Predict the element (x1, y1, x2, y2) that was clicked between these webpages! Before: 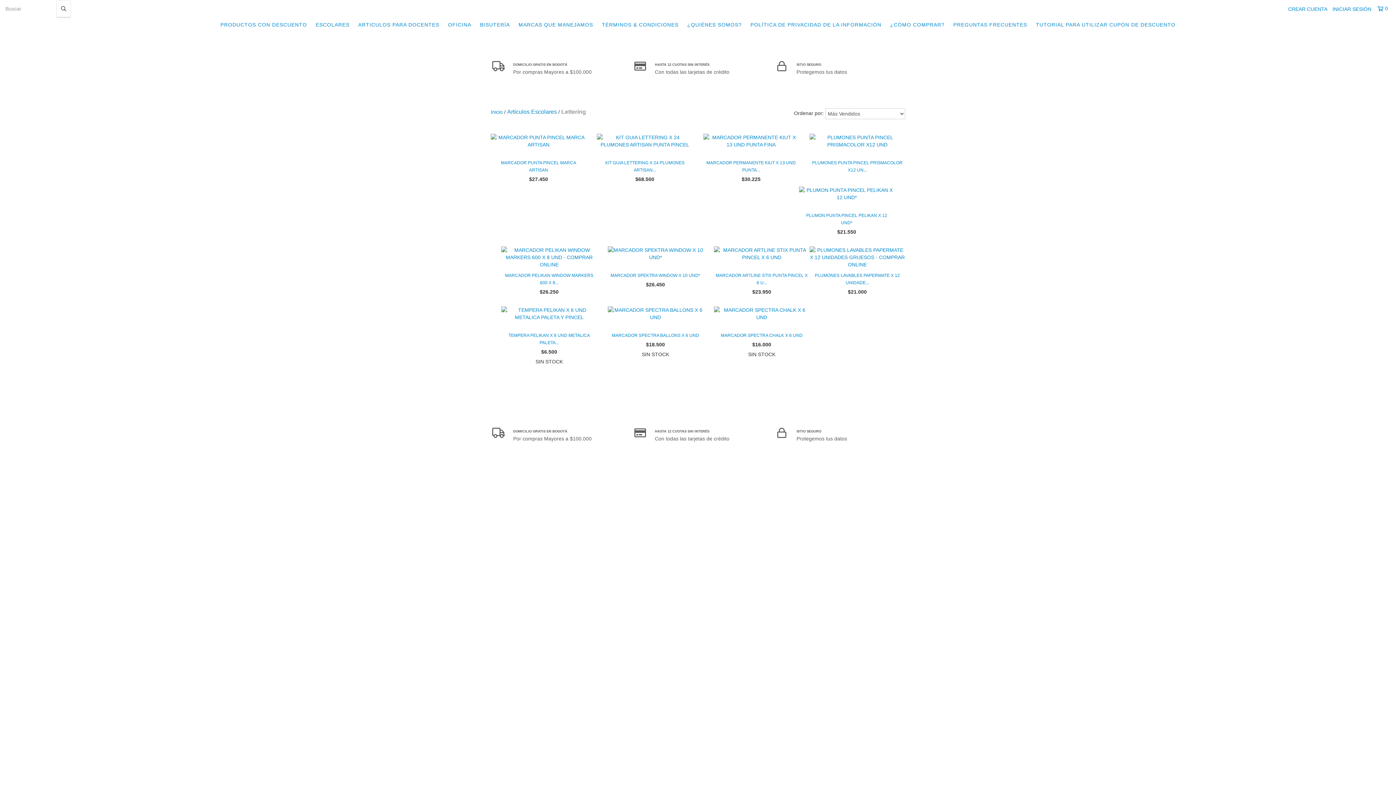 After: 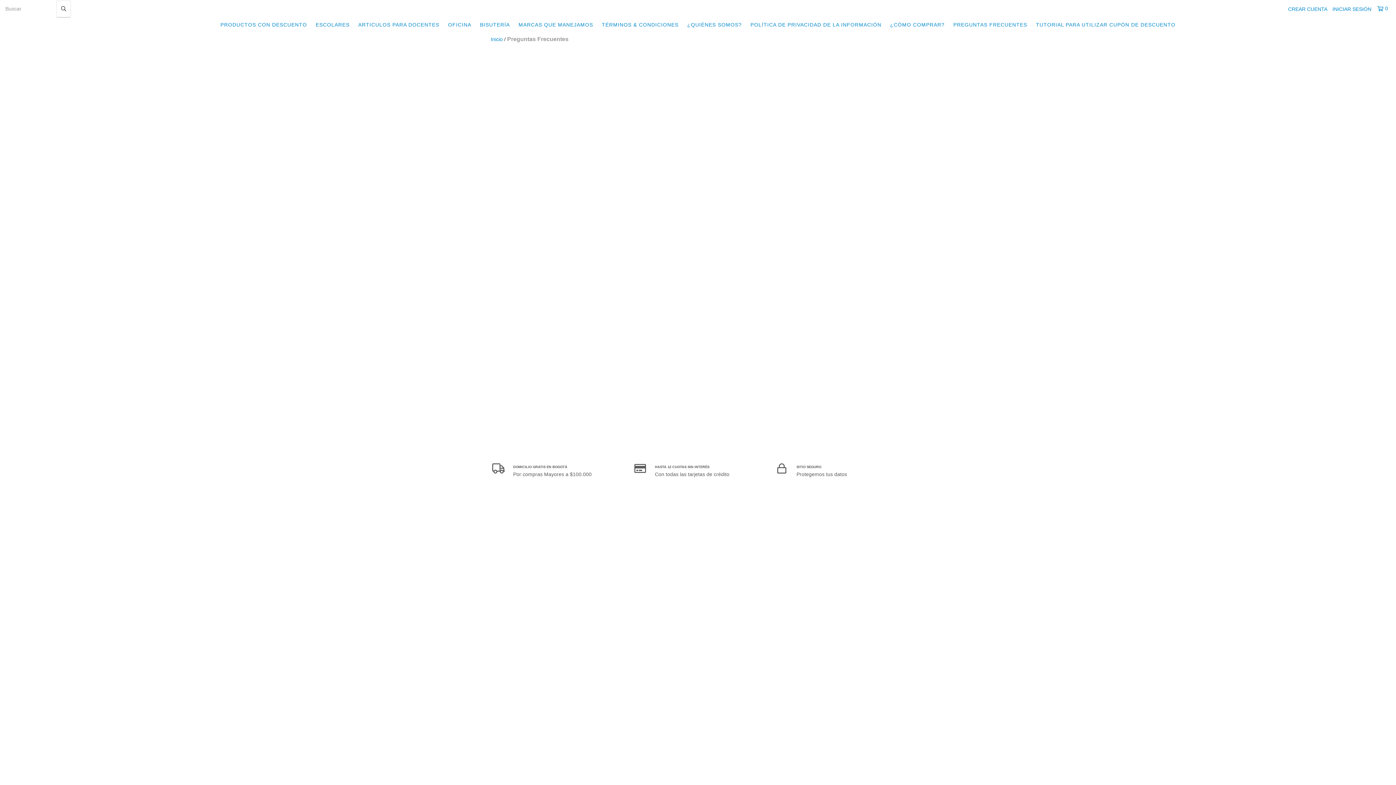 Action: bbox: (950, 17, 1031, 32) label: PREGUNTAS FRECUENTES